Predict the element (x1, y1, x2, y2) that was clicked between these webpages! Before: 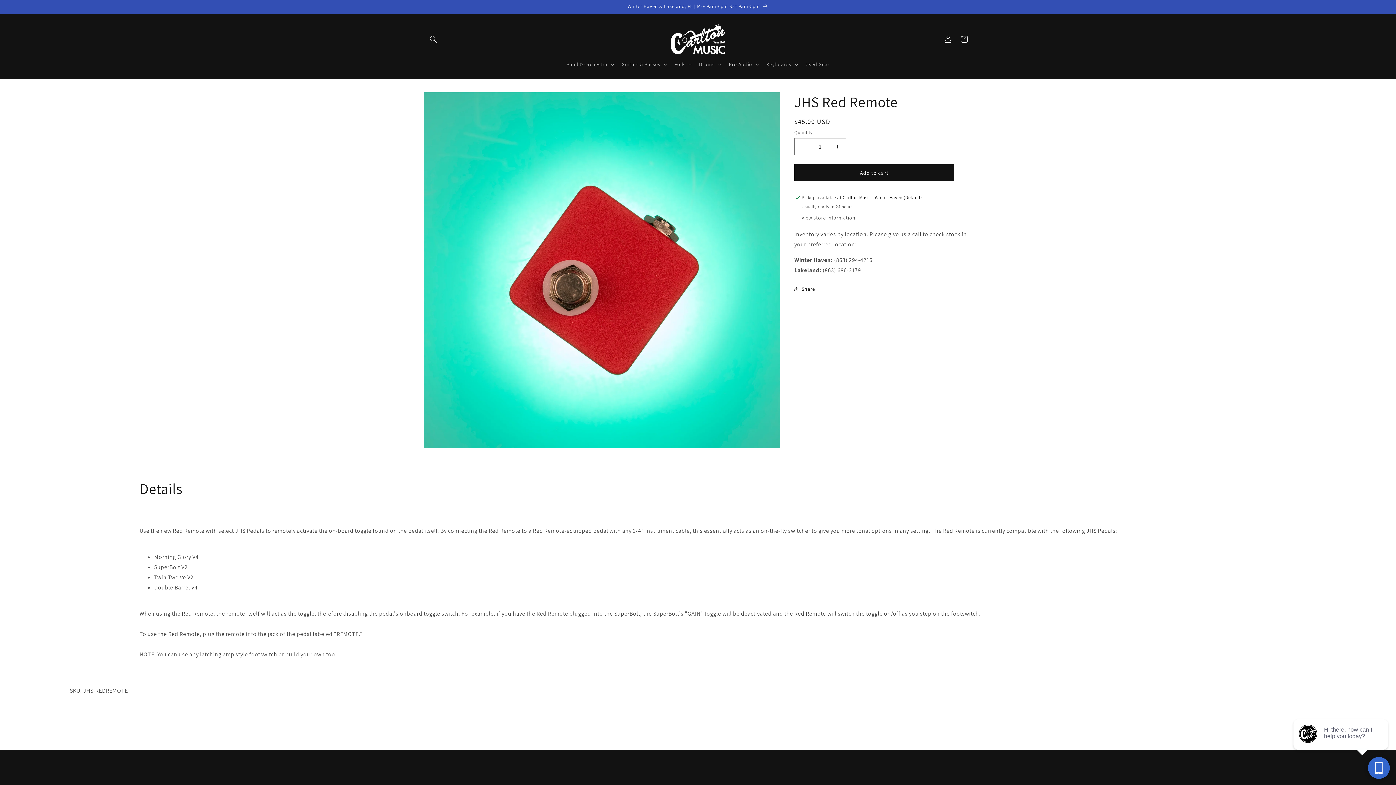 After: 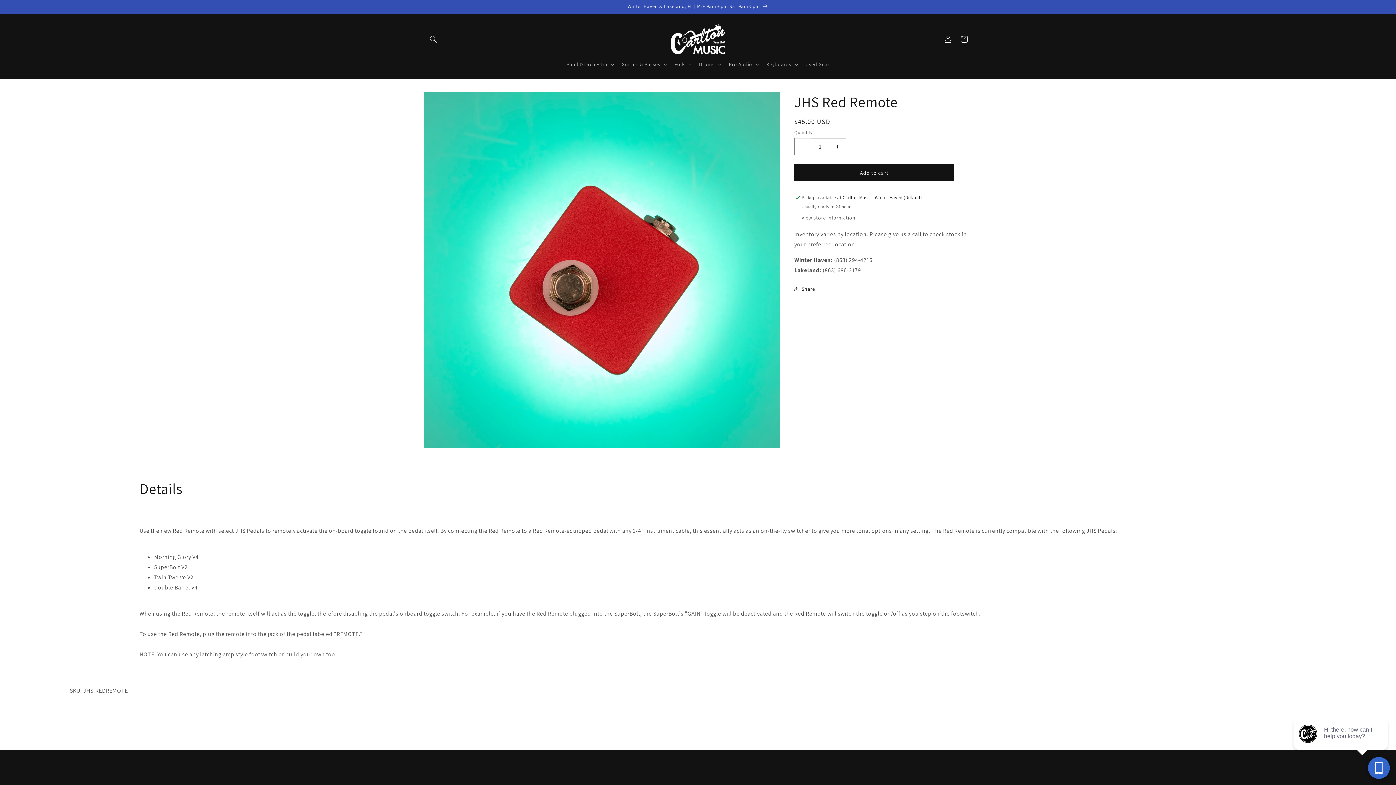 Action: bbox: (794, 138, 811, 155) label: Decrease quantity for JHS Red Remote